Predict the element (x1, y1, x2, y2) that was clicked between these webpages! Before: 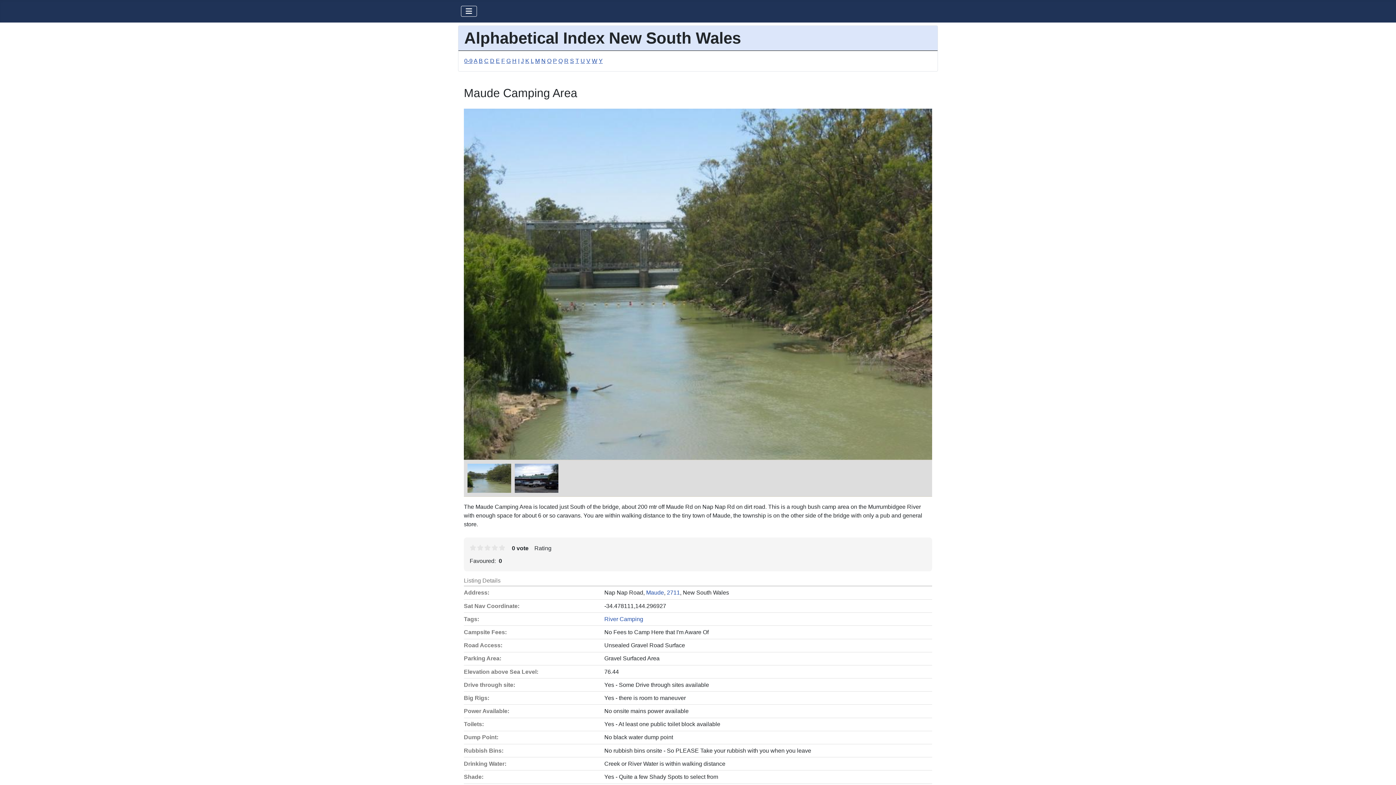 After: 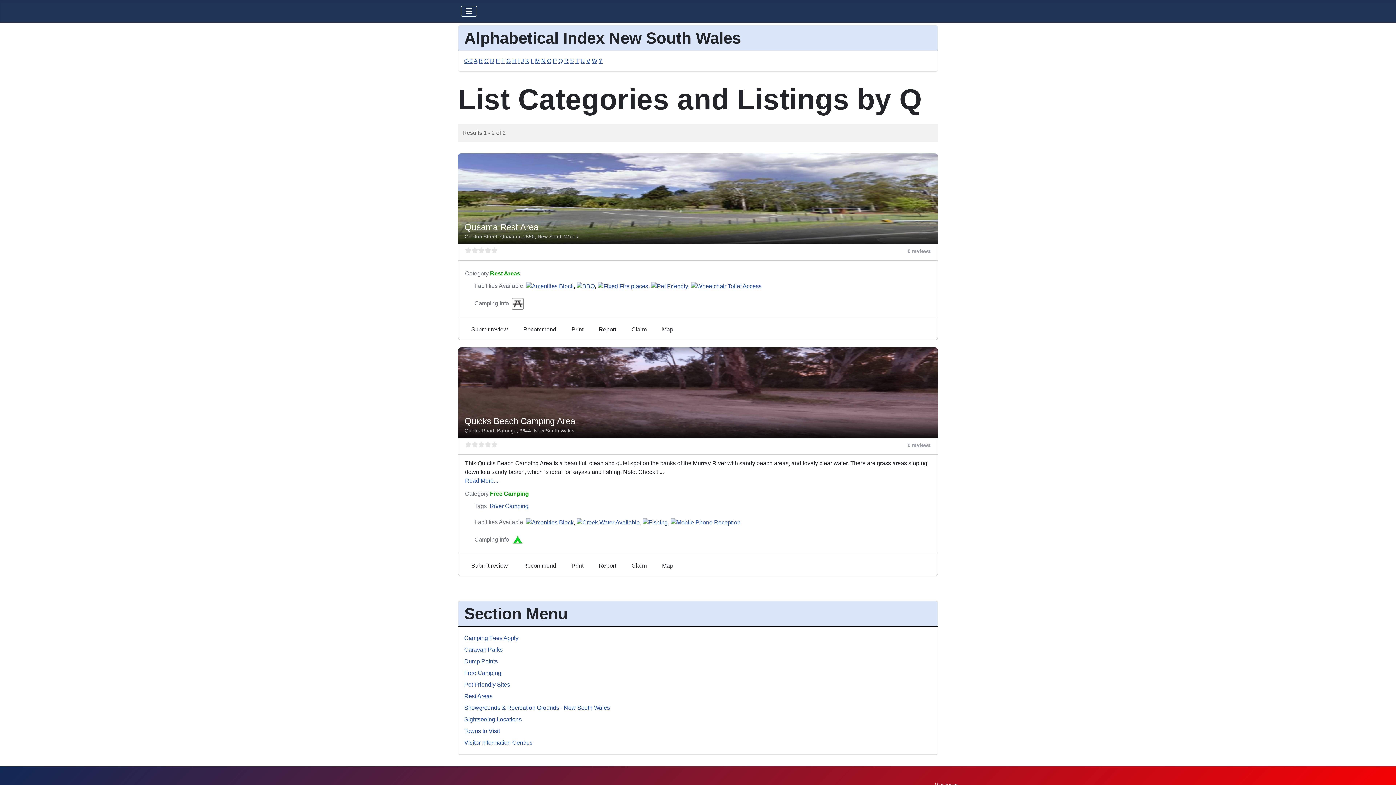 Action: label: Q bbox: (558, 57, 562, 64)